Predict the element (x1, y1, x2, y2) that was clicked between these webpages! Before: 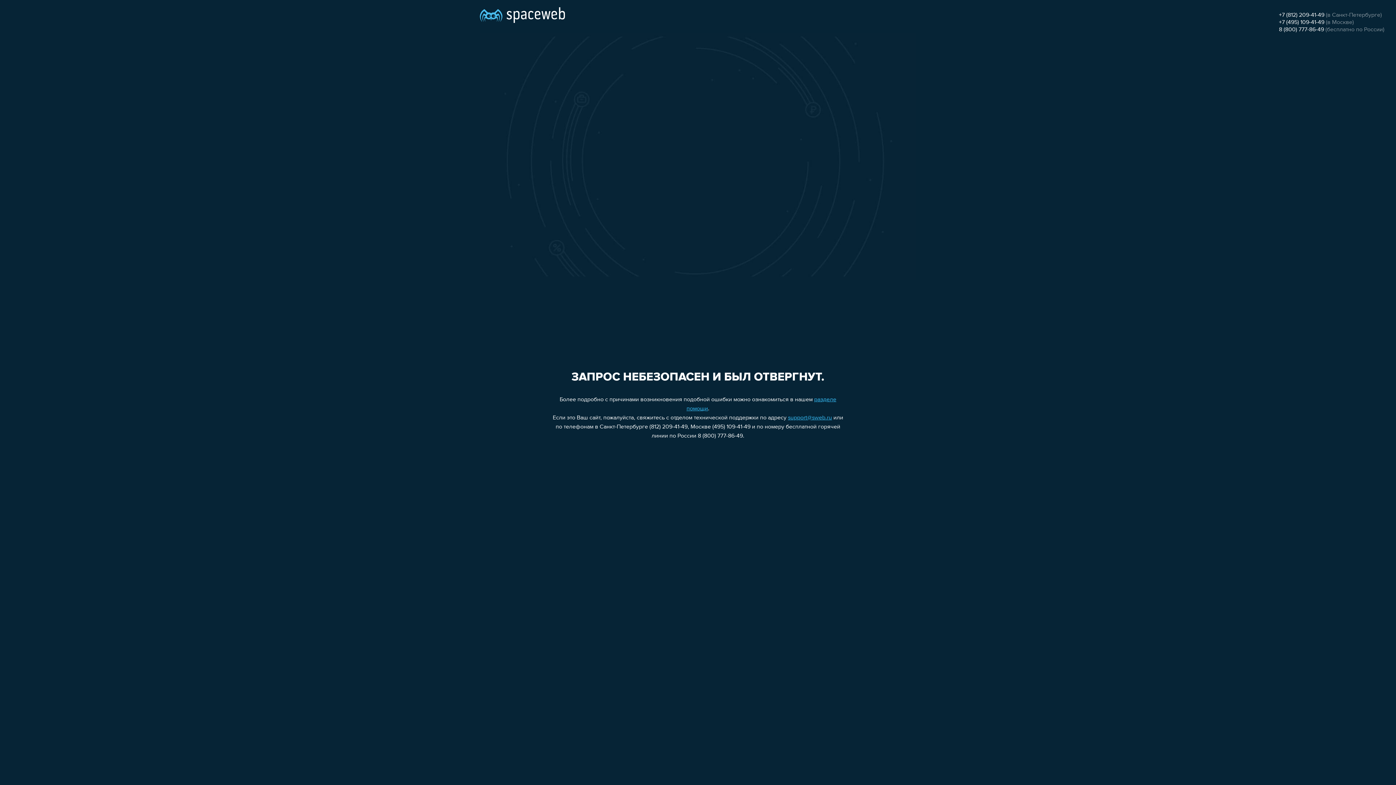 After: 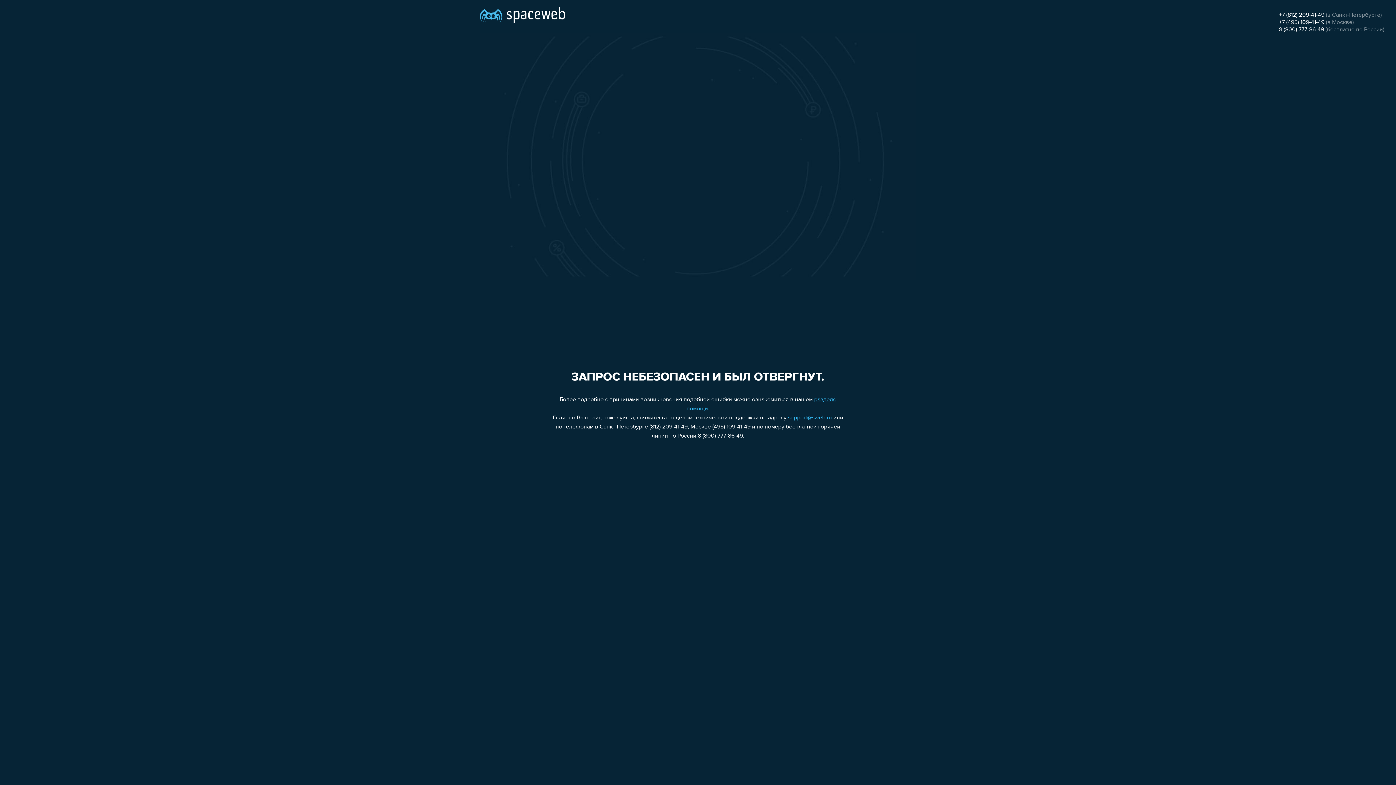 Action: bbox: (1279, 19, 1324, 25) label: +7 (495) 109-41-49